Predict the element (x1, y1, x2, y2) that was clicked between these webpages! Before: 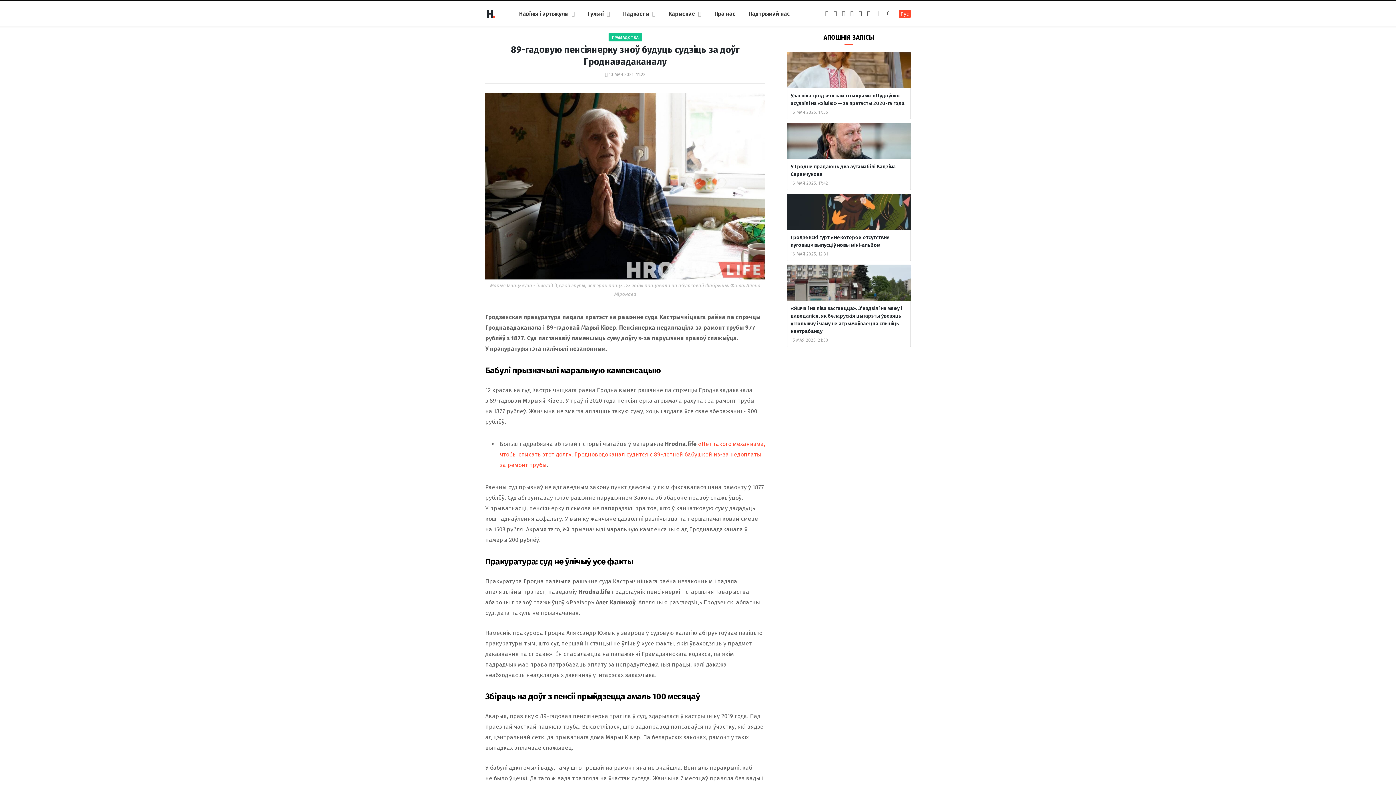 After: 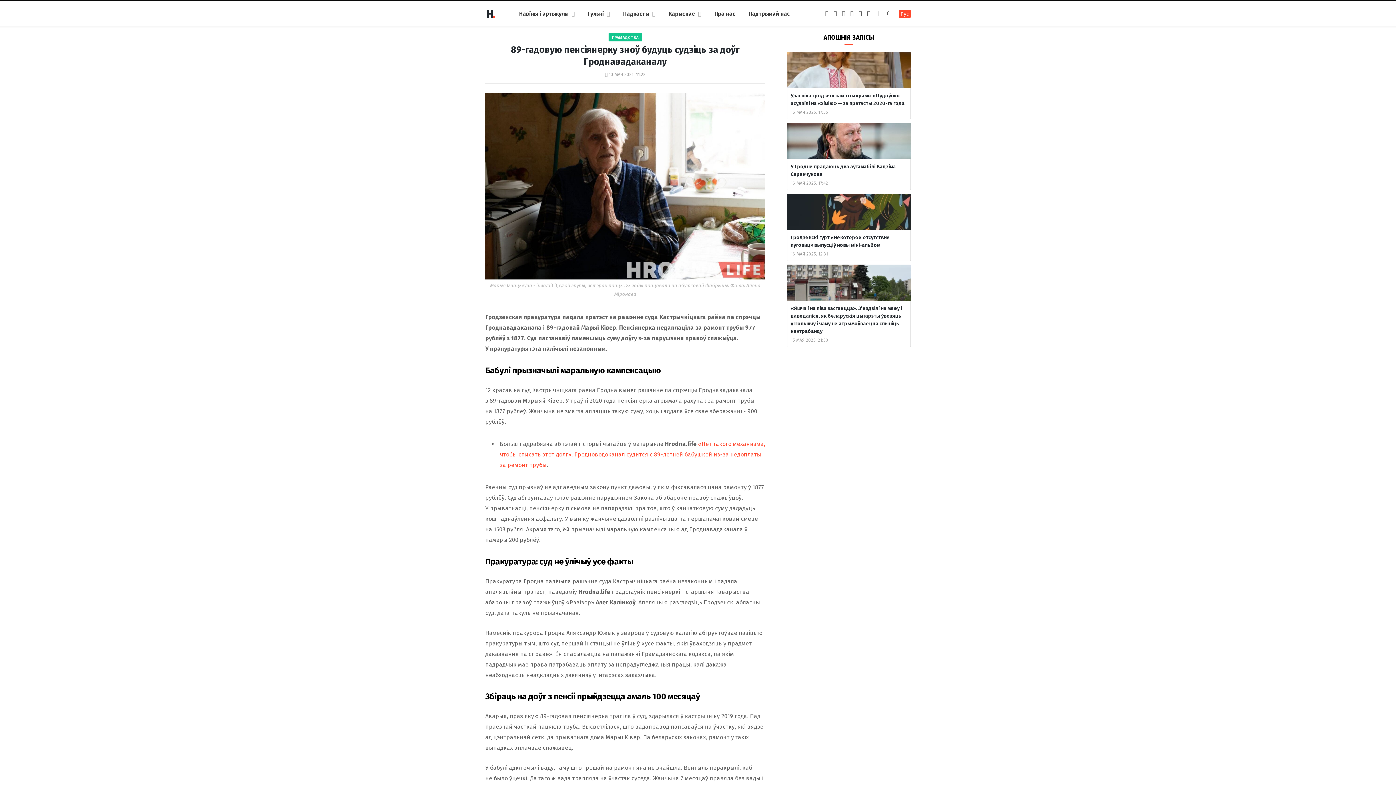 Action: label: Рус bbox: (898, 9, 910, 17)